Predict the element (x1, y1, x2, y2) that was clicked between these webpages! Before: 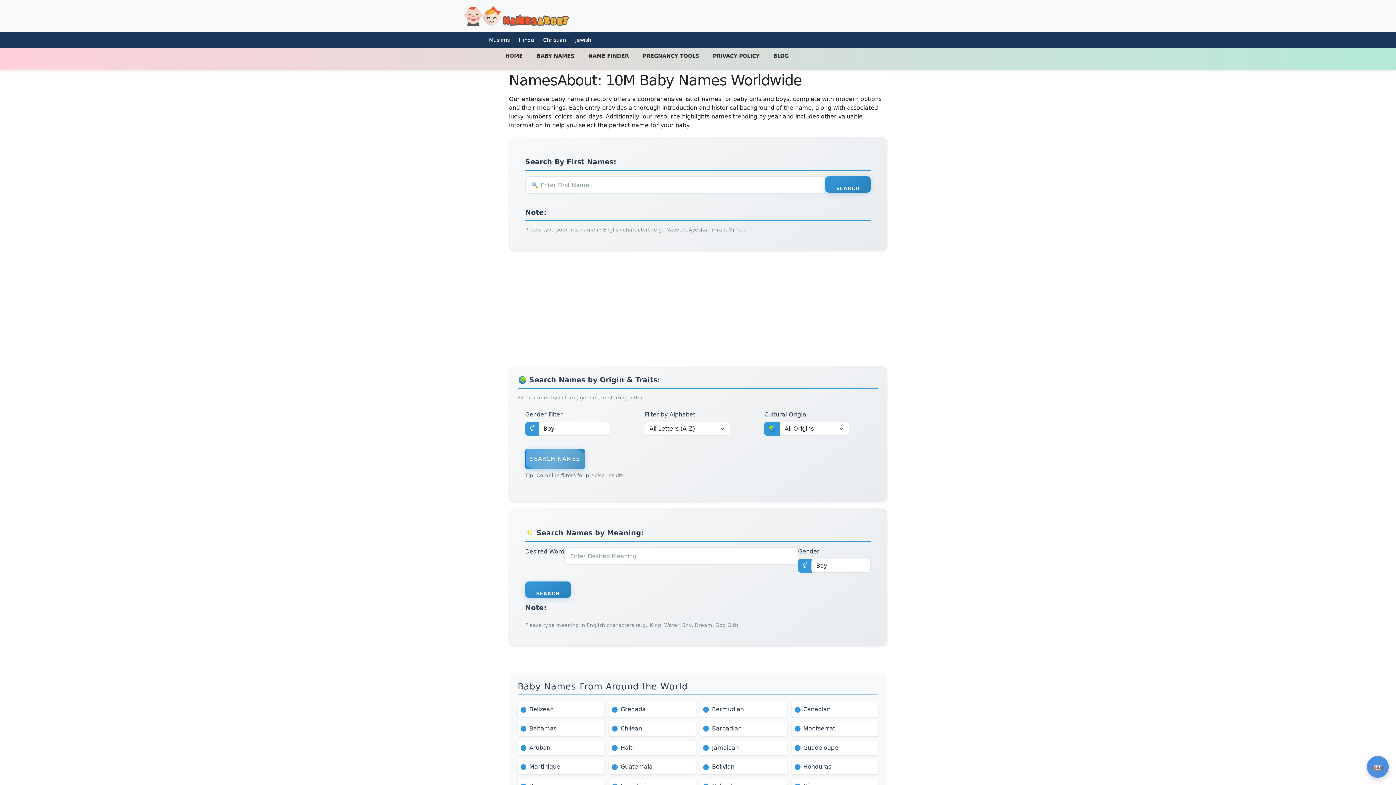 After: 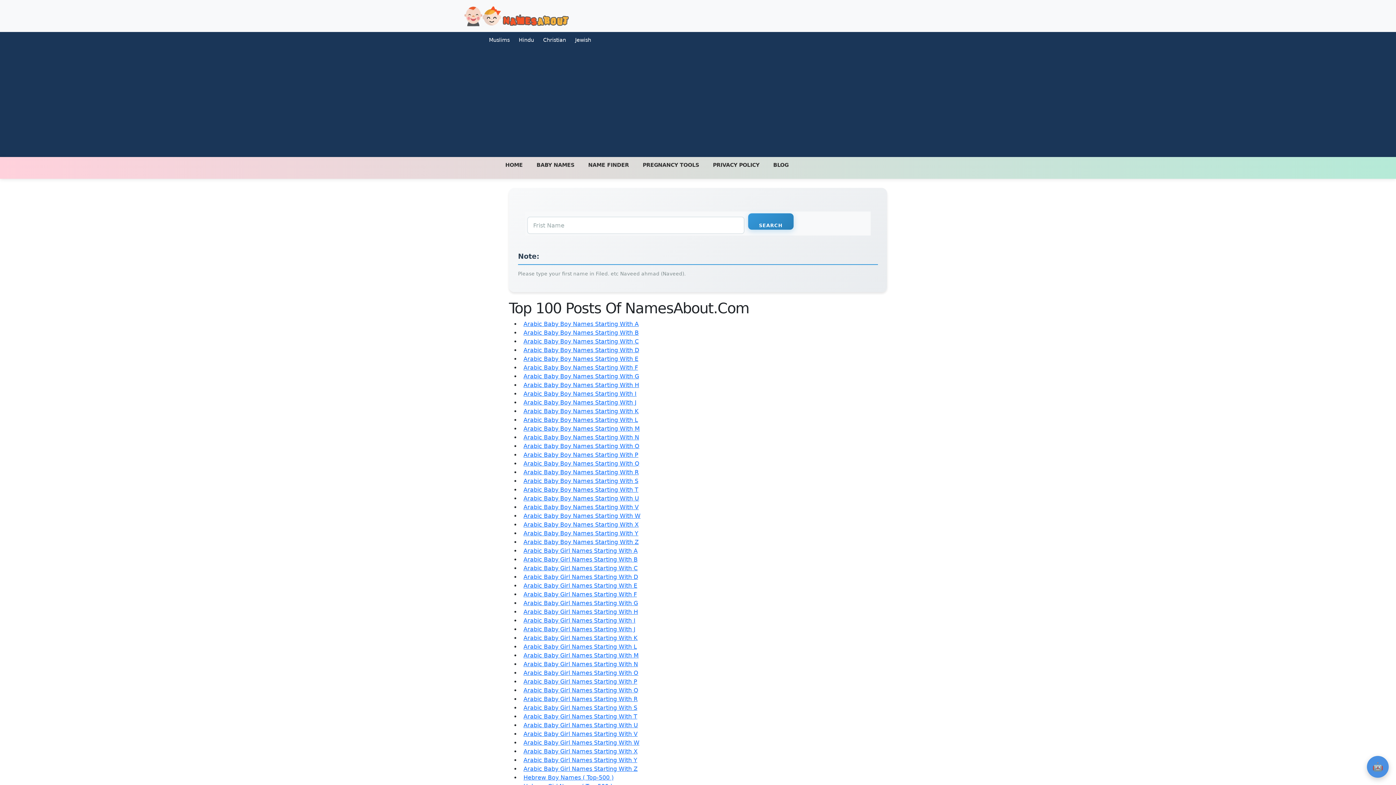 Action: bbox: (768, 46, 794, 65) label: BLOG